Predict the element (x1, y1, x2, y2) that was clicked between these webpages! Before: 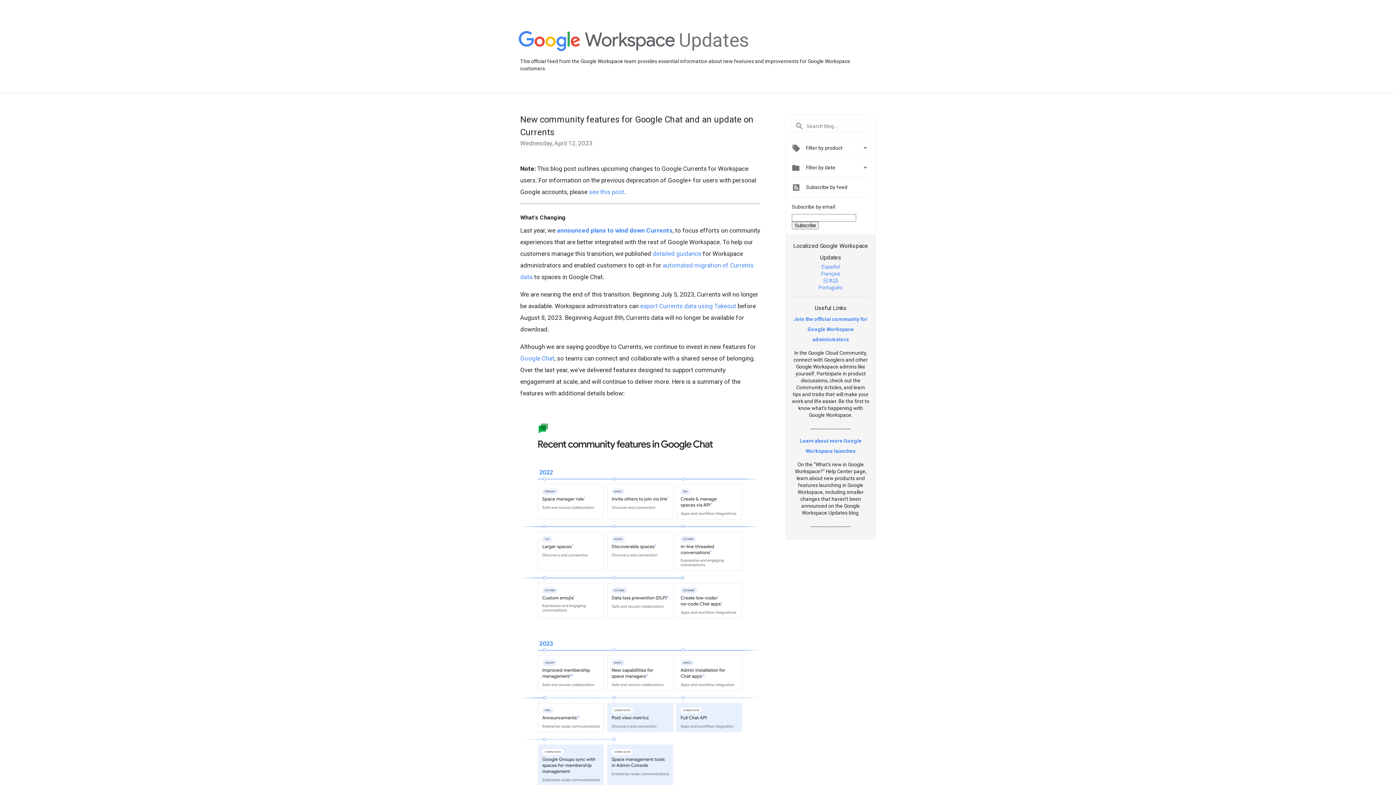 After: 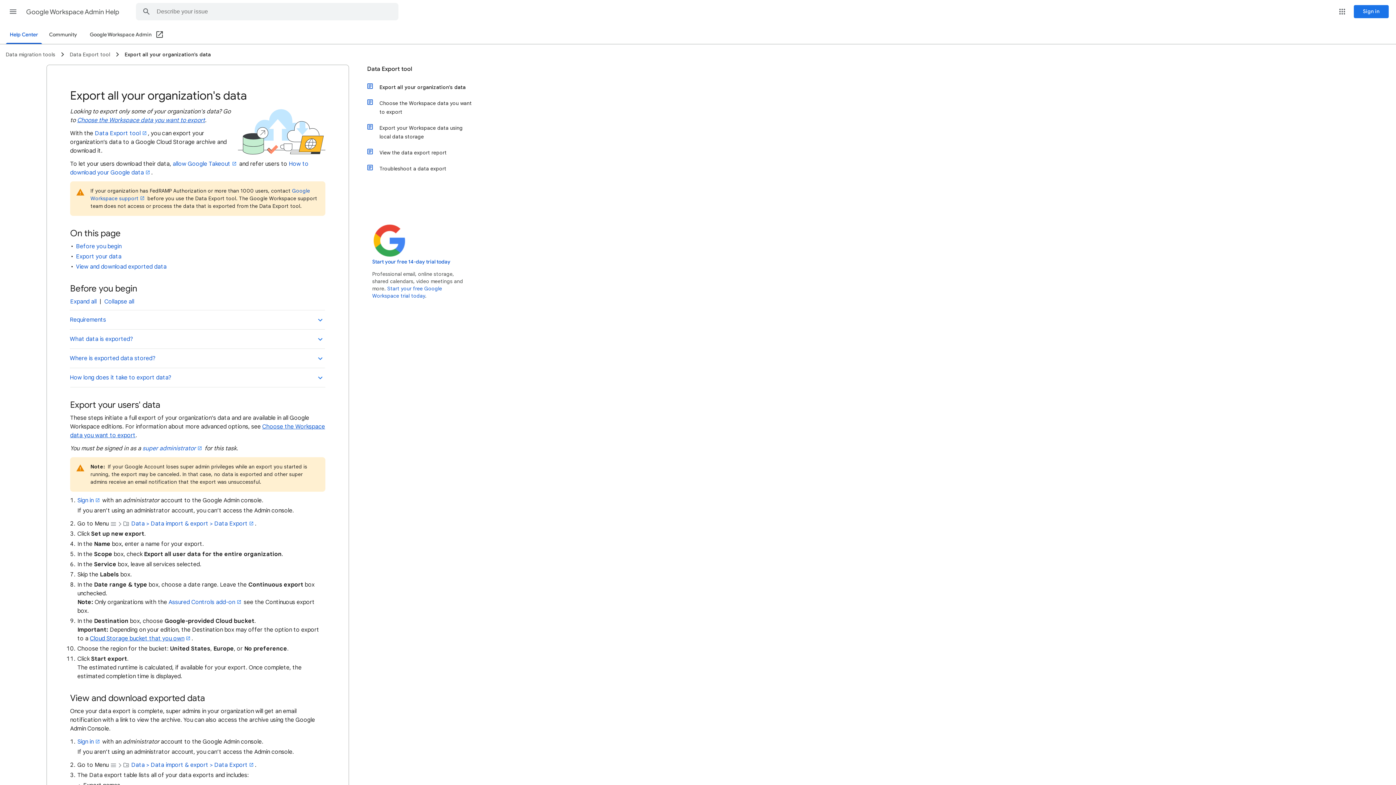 Action: bbox: (640, 302, 736, 309) label: export Currents data using Takeout